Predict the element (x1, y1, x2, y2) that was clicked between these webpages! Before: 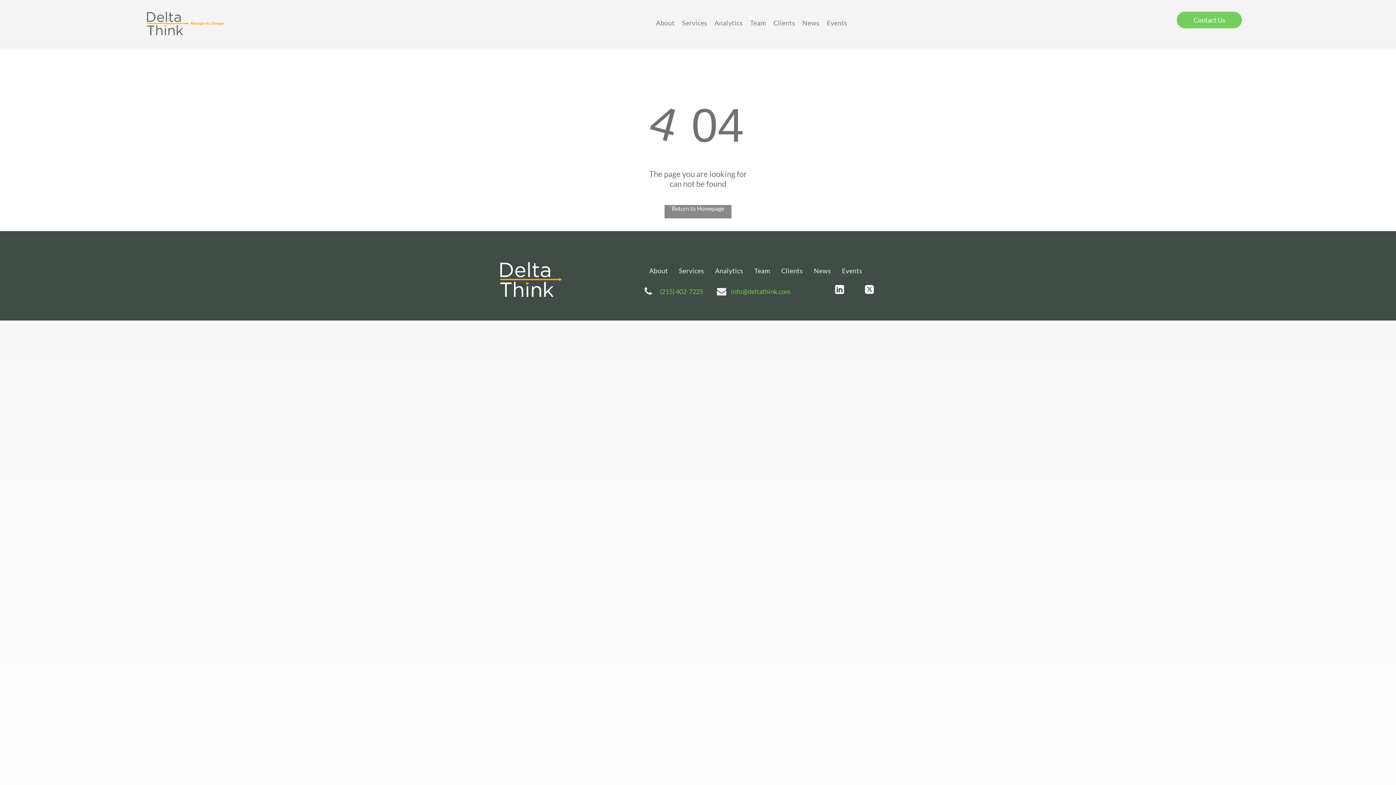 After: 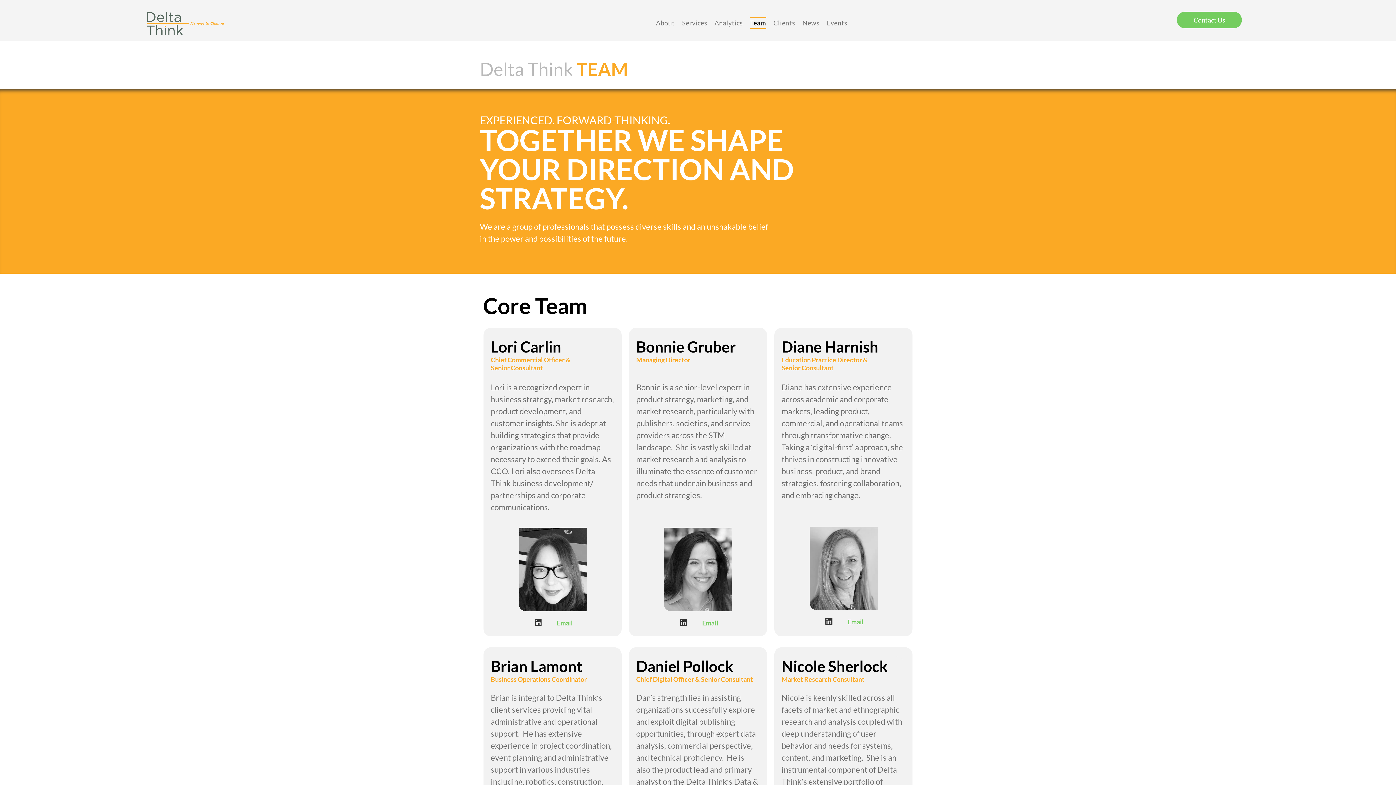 Action: label: Team bbox: (746, 17, 770, 29)